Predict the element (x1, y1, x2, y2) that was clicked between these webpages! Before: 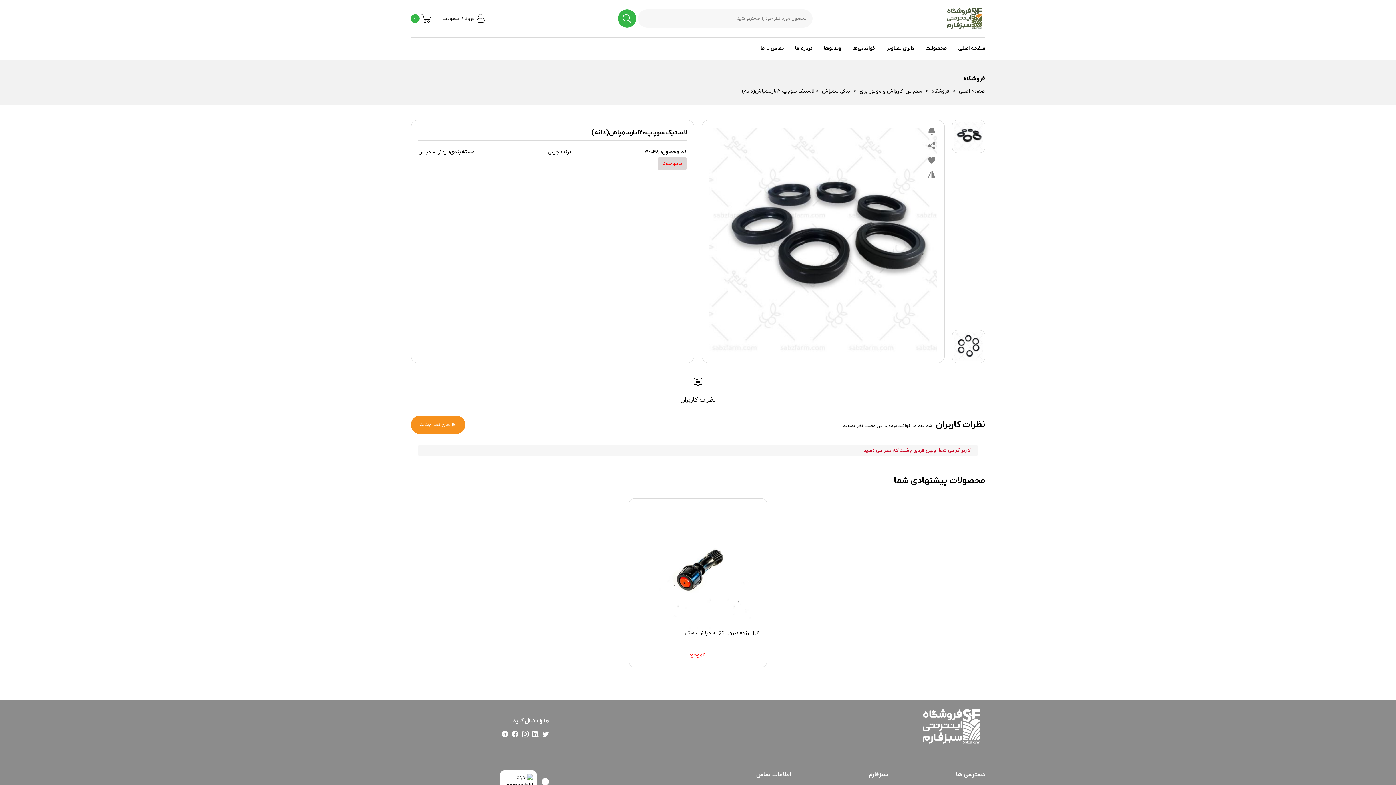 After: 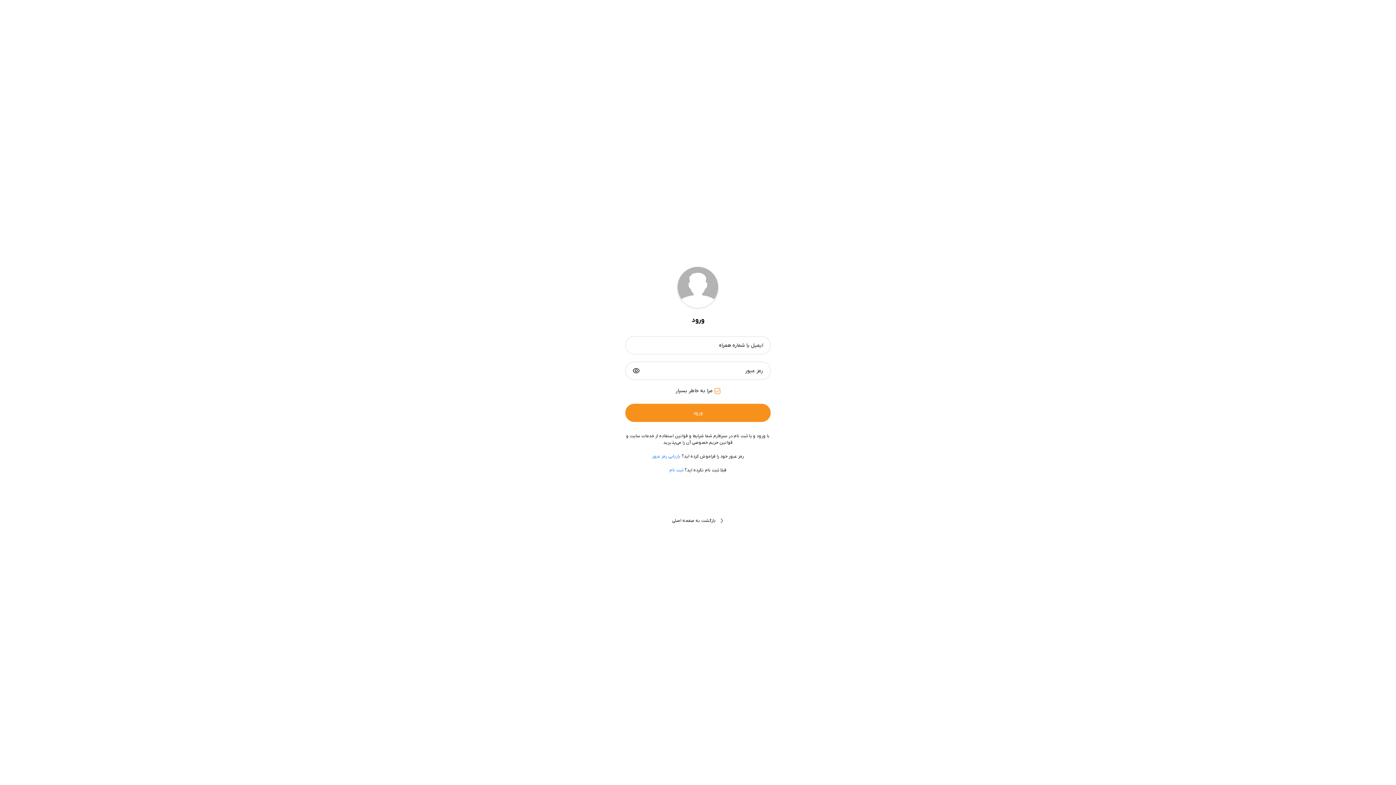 Action: label: ورود / عضویت bbox: (442, 14, 485, 23)